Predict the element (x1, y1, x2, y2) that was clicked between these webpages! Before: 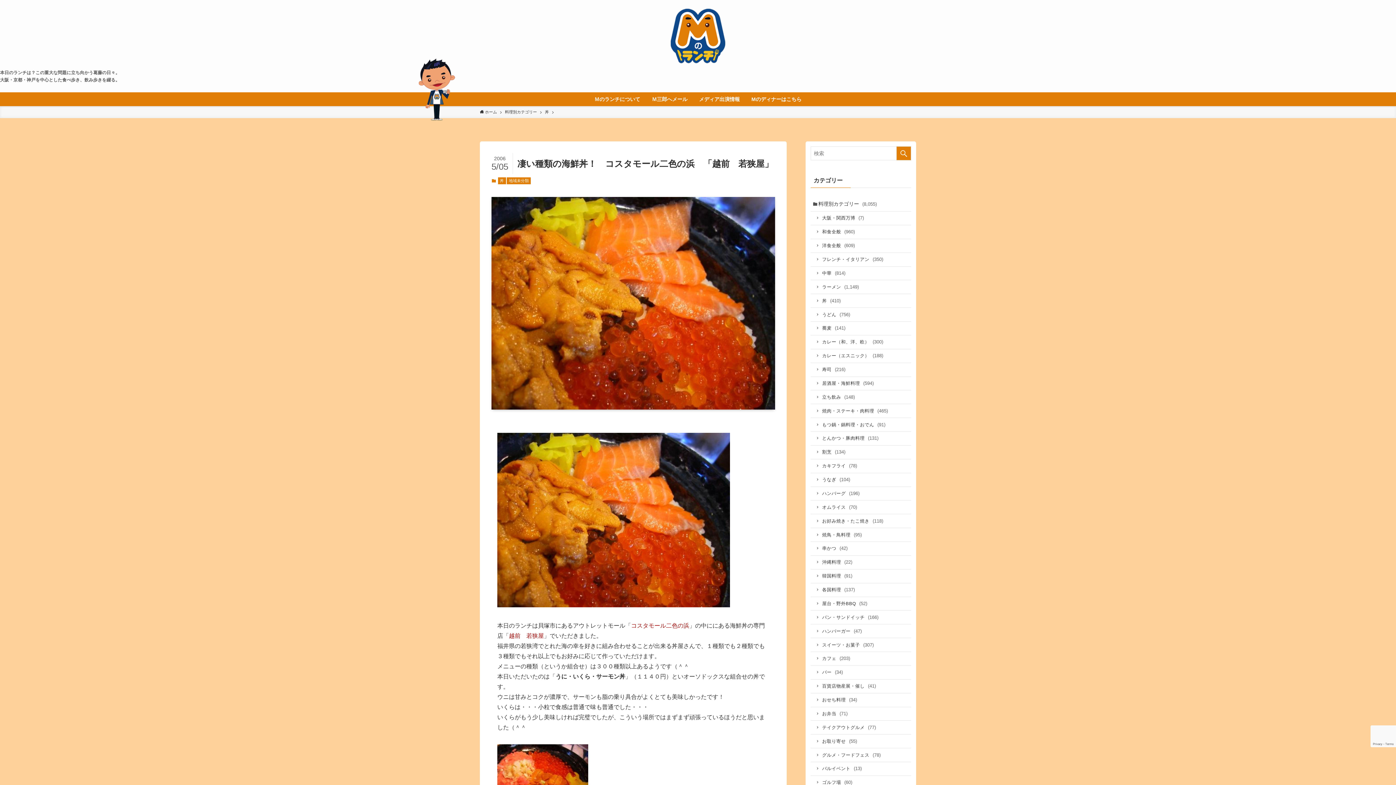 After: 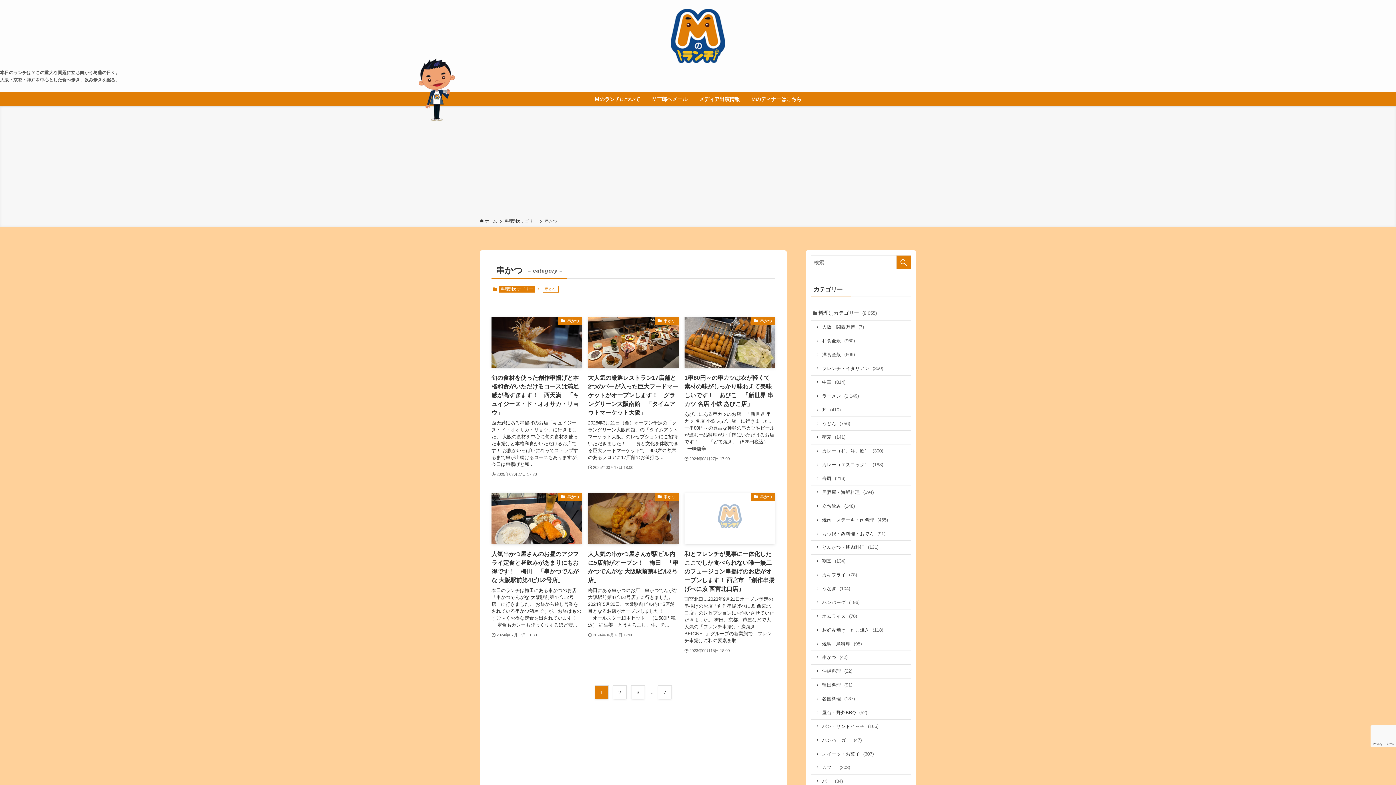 Action: bbox: (810, 542, 911, 555) label: 串かつ (42)